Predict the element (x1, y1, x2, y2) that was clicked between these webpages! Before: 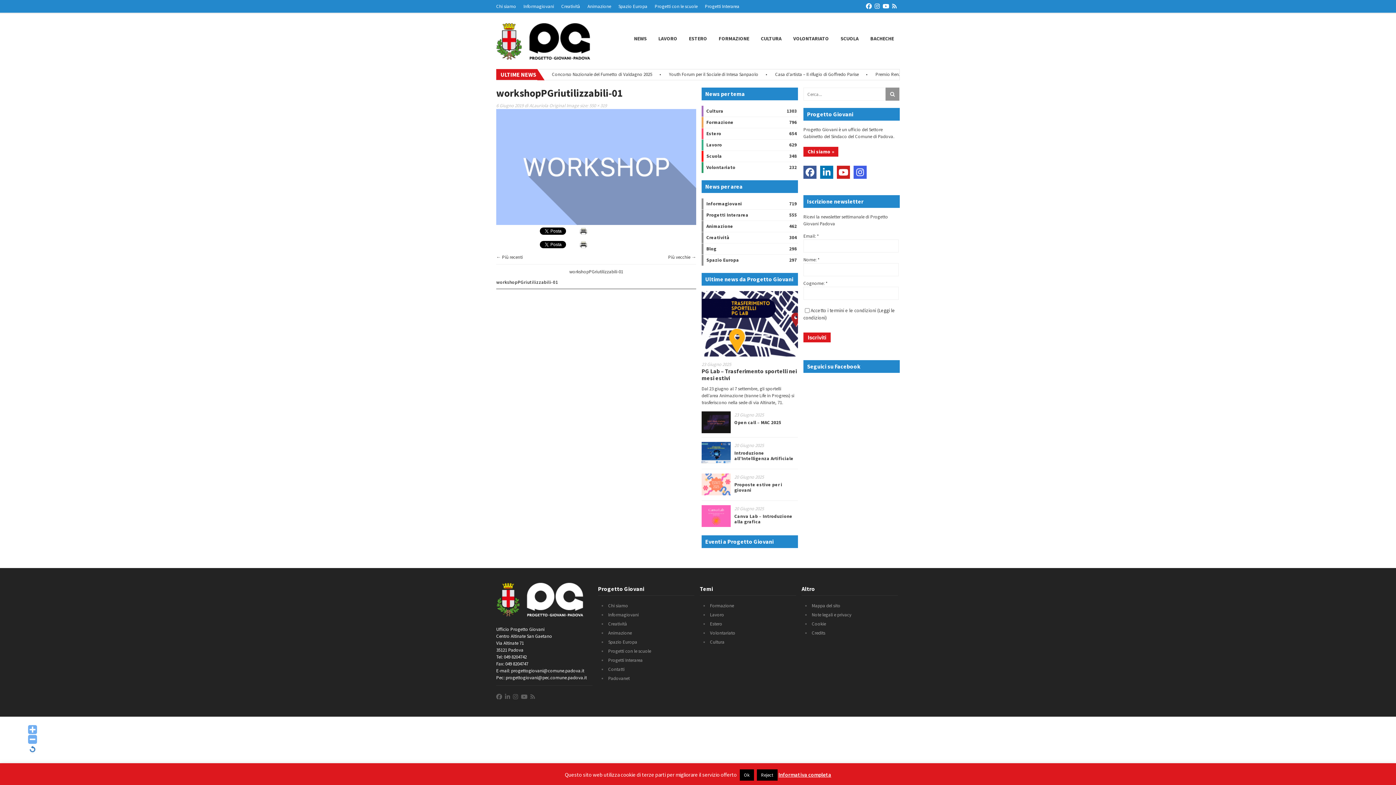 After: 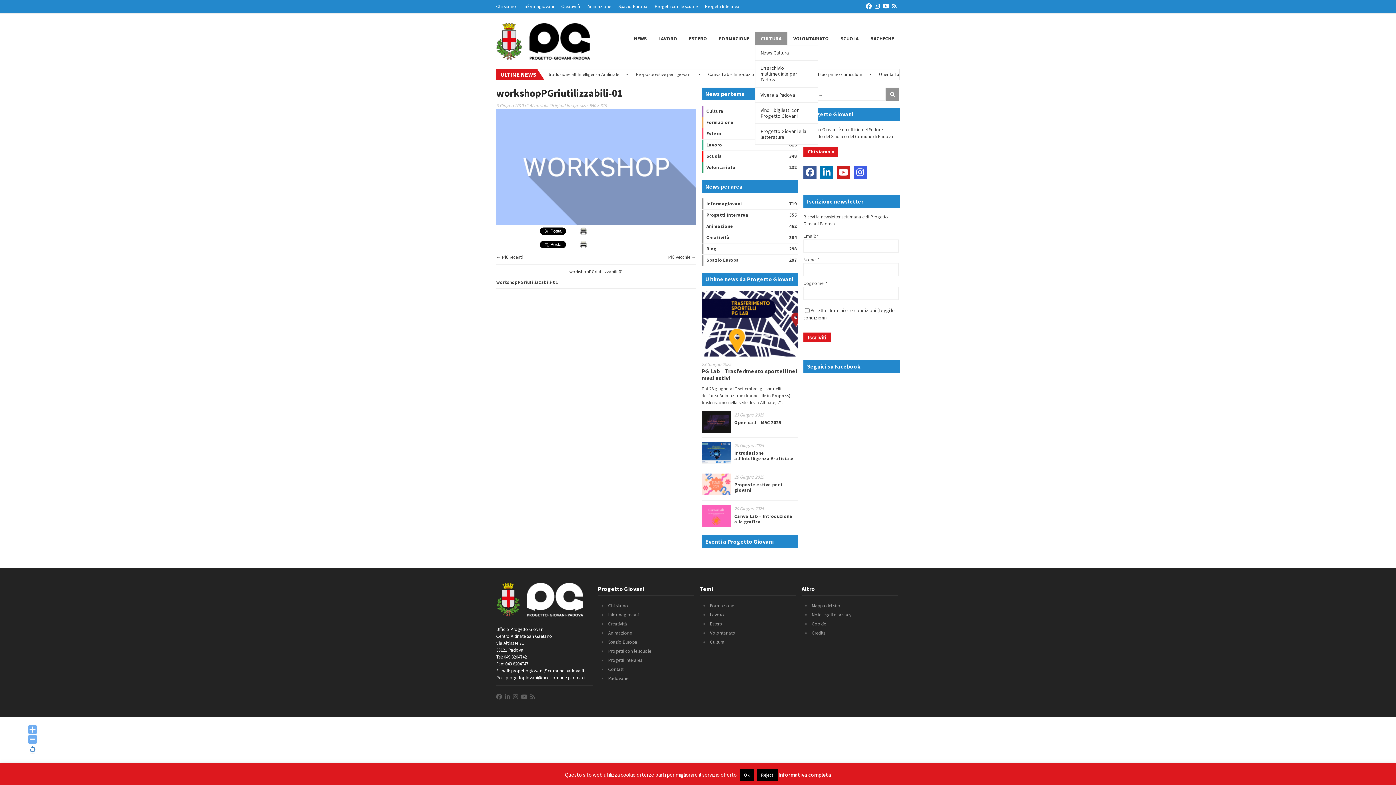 Action: bbox: (755, 32, 787, 45) label: CULTURA